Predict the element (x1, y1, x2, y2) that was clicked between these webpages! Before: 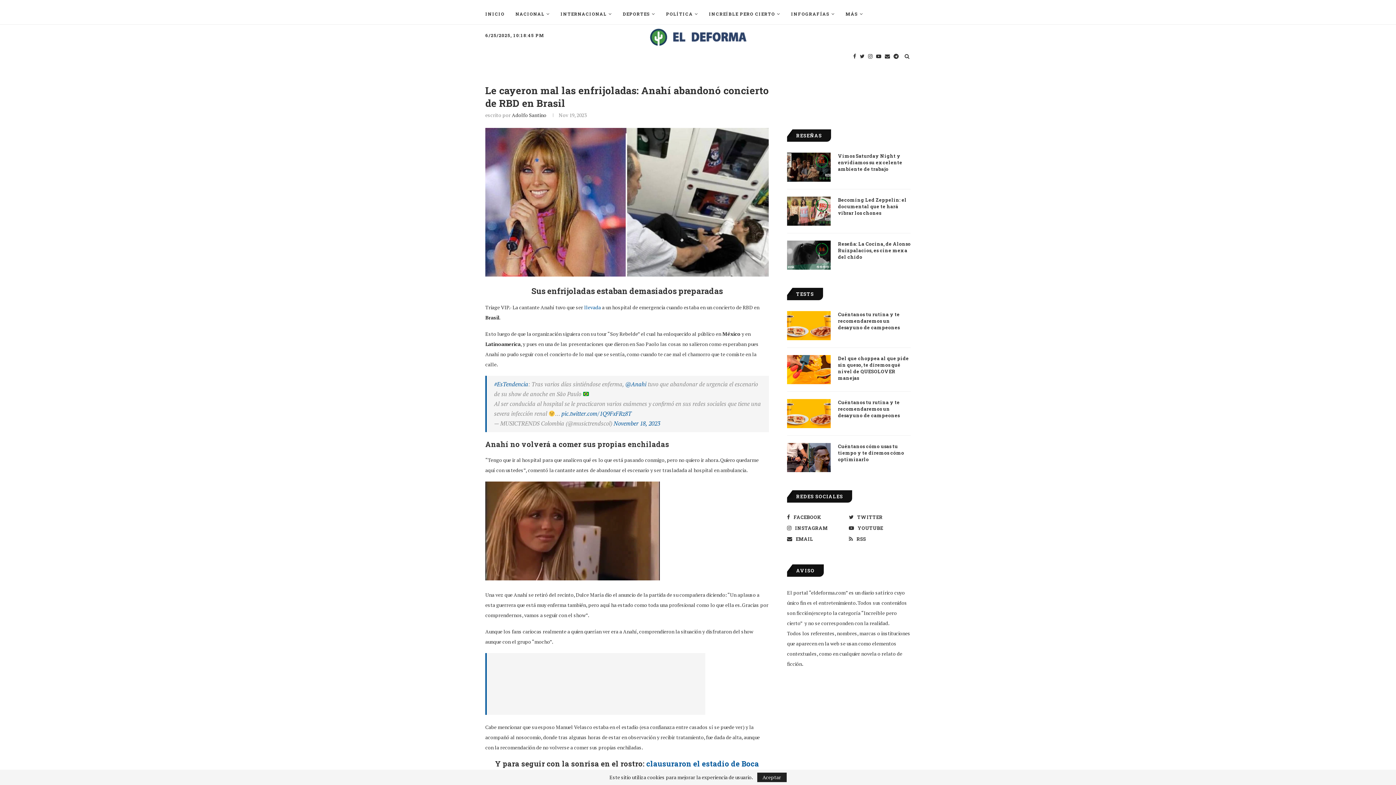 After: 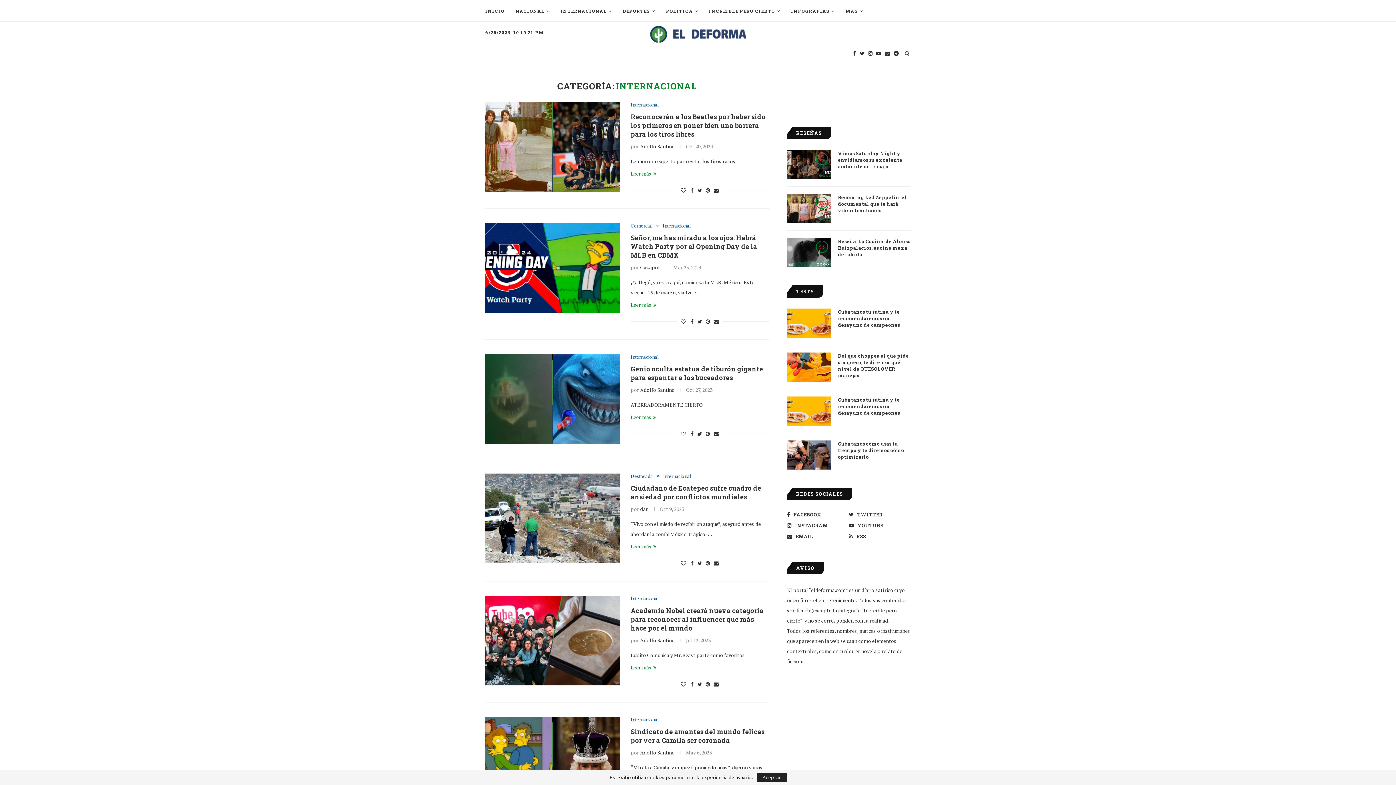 Action: bbox: (560, 3, 612, 24) label: INTERNACIONAL